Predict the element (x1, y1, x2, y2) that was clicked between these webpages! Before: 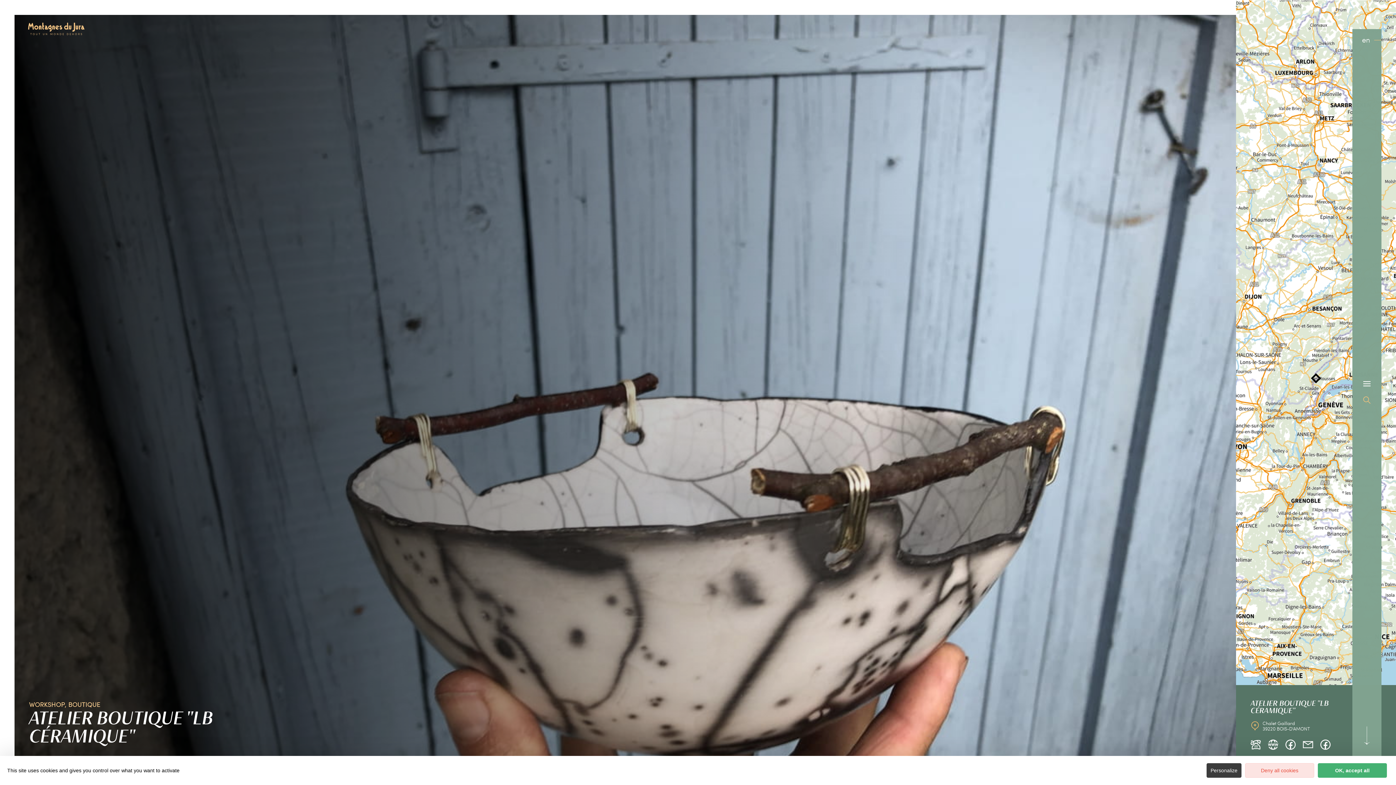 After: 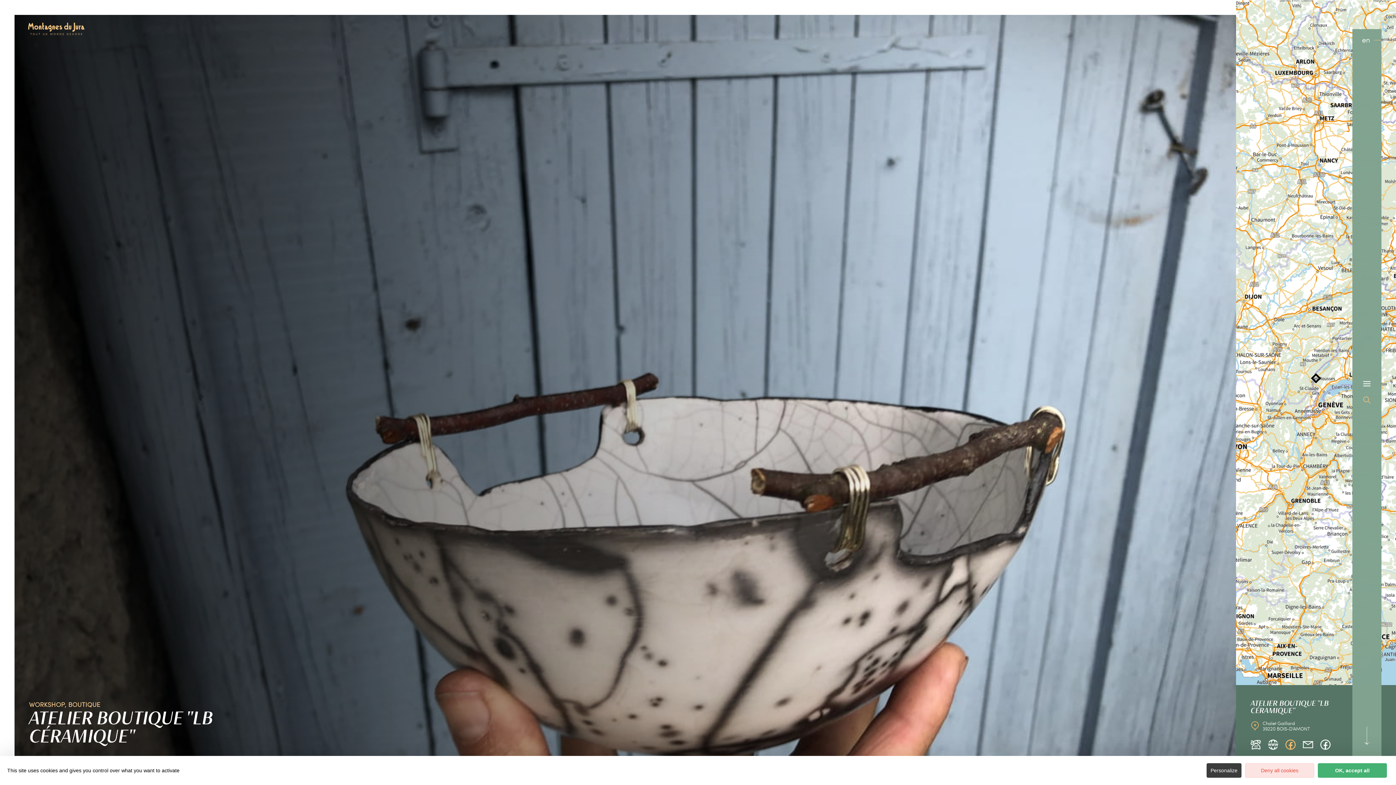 Action: bbox: (1282, 736, 1299, 753)